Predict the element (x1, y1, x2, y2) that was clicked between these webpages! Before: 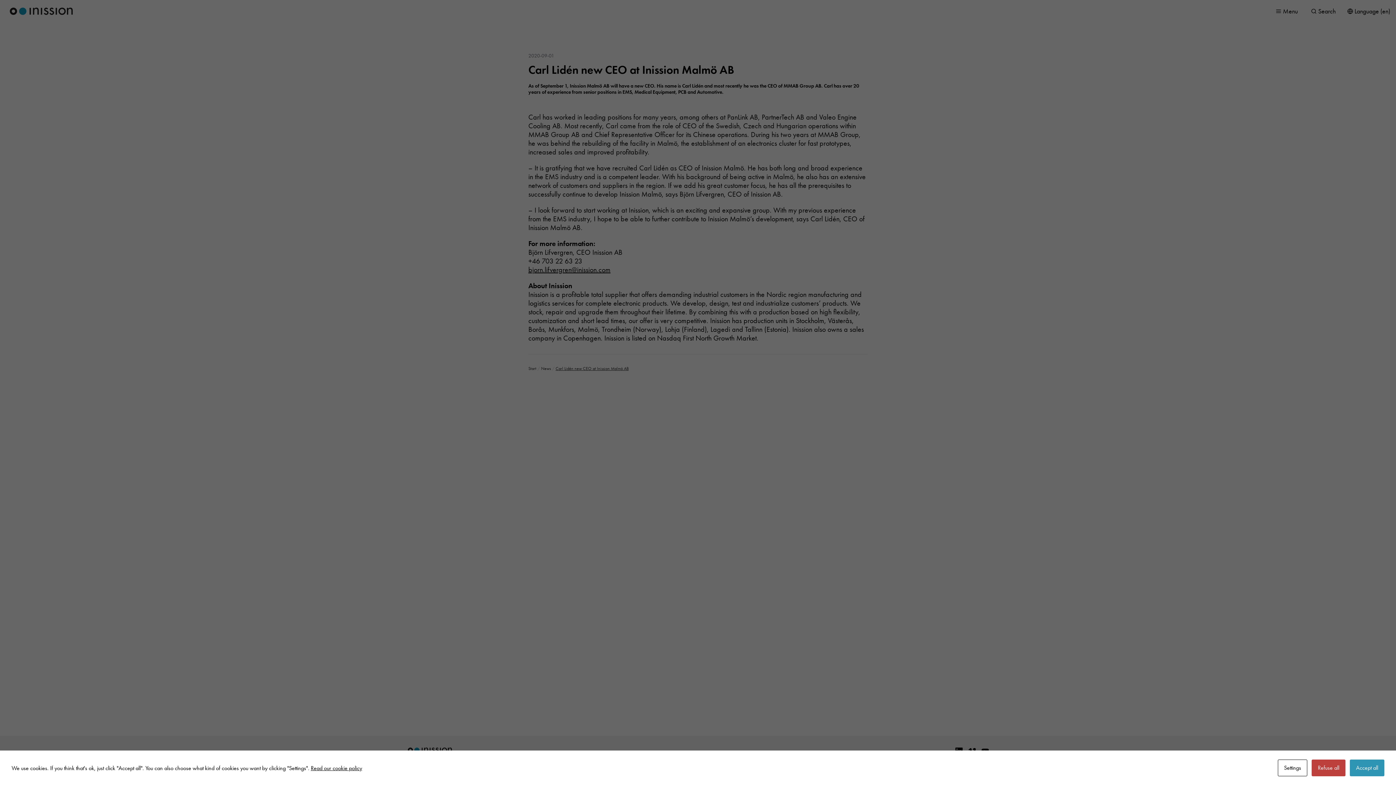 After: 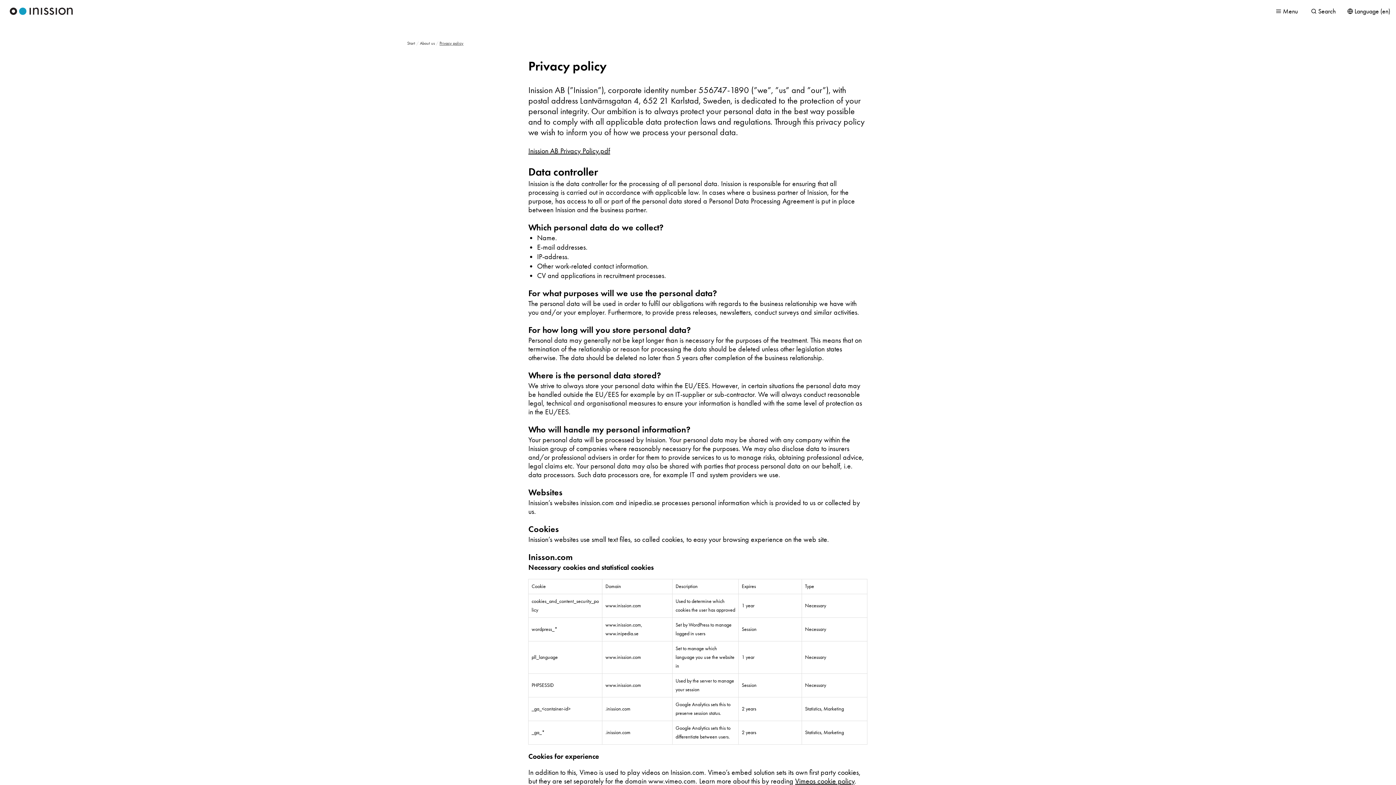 Action: bbox: (310, 764, 362, 771) label: Read our cookie policy